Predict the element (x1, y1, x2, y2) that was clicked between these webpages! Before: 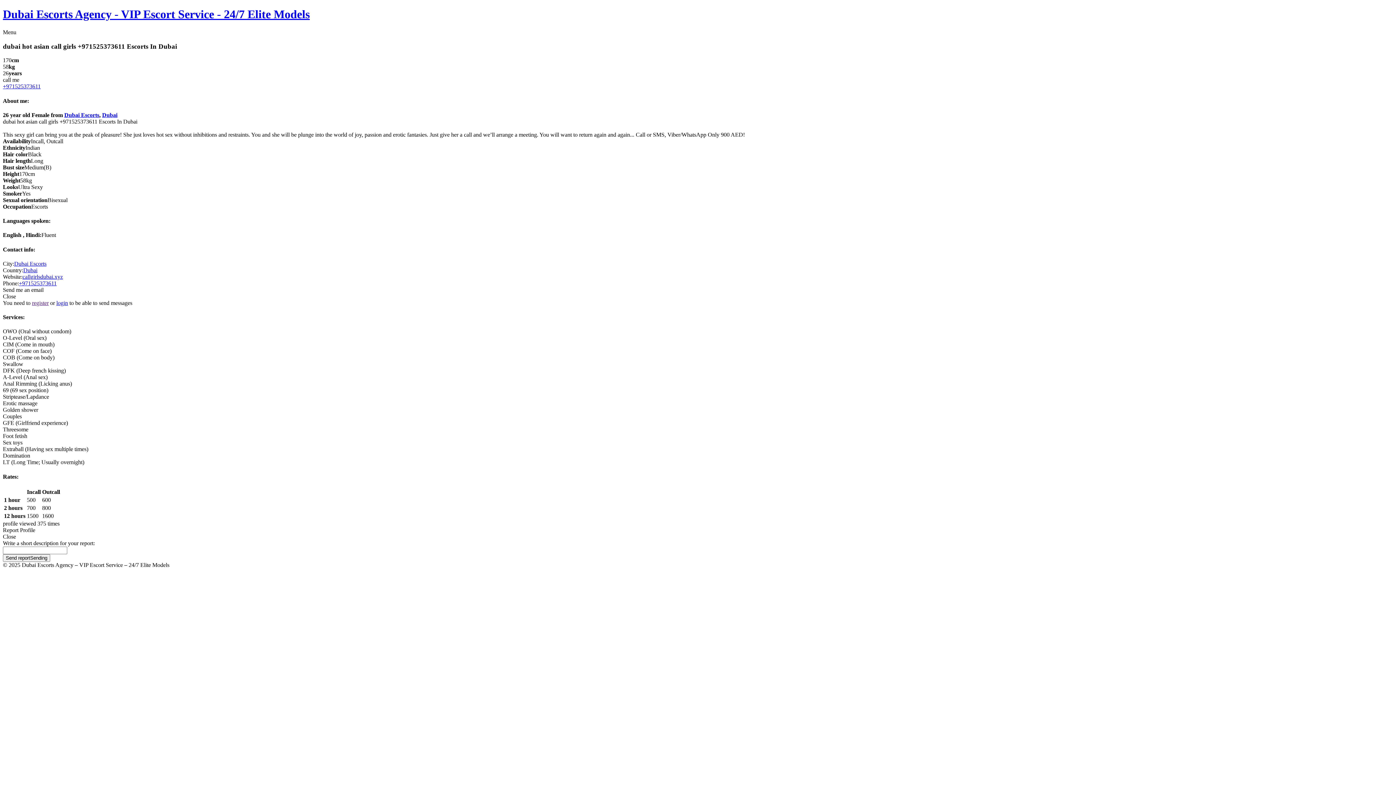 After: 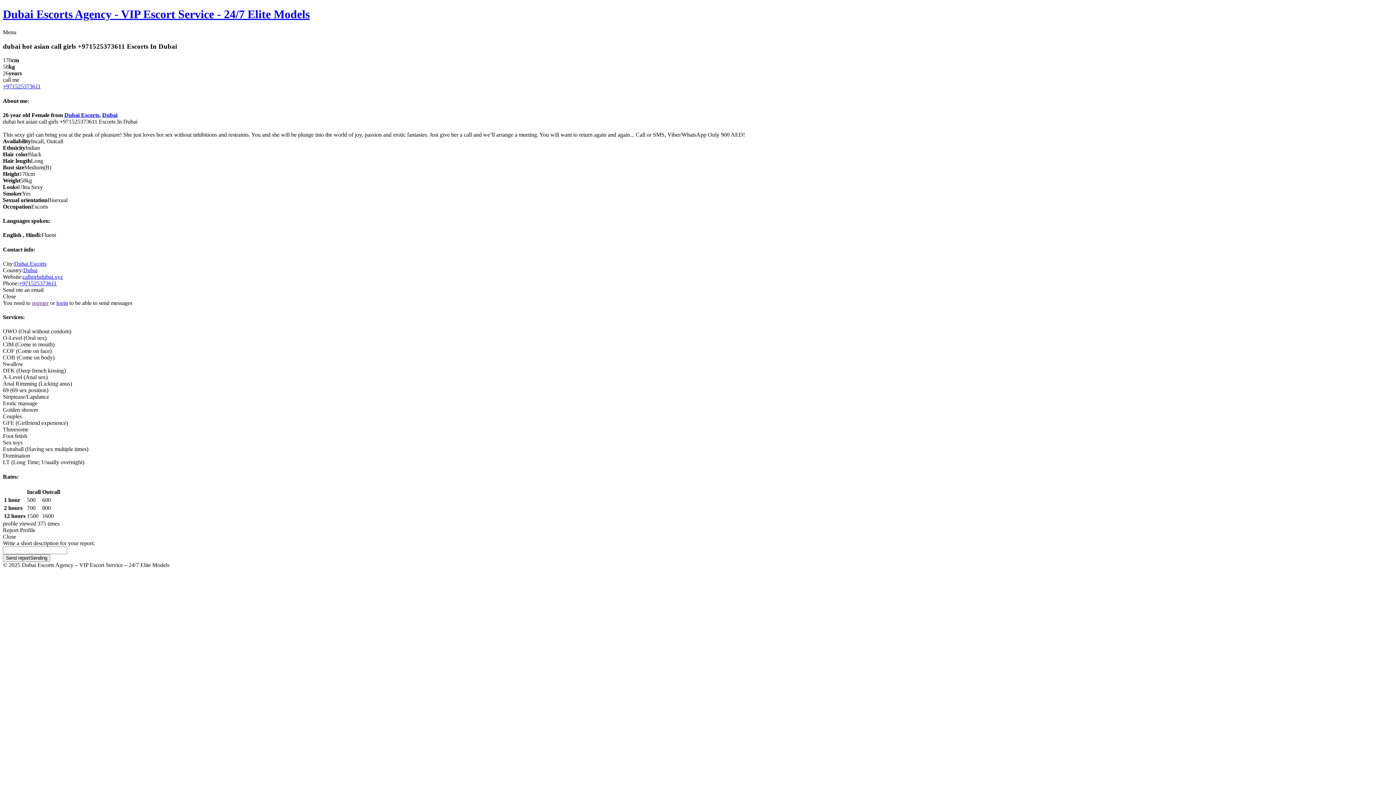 Action: label: +971525373611 bbox: (2, 83, 40, 89)